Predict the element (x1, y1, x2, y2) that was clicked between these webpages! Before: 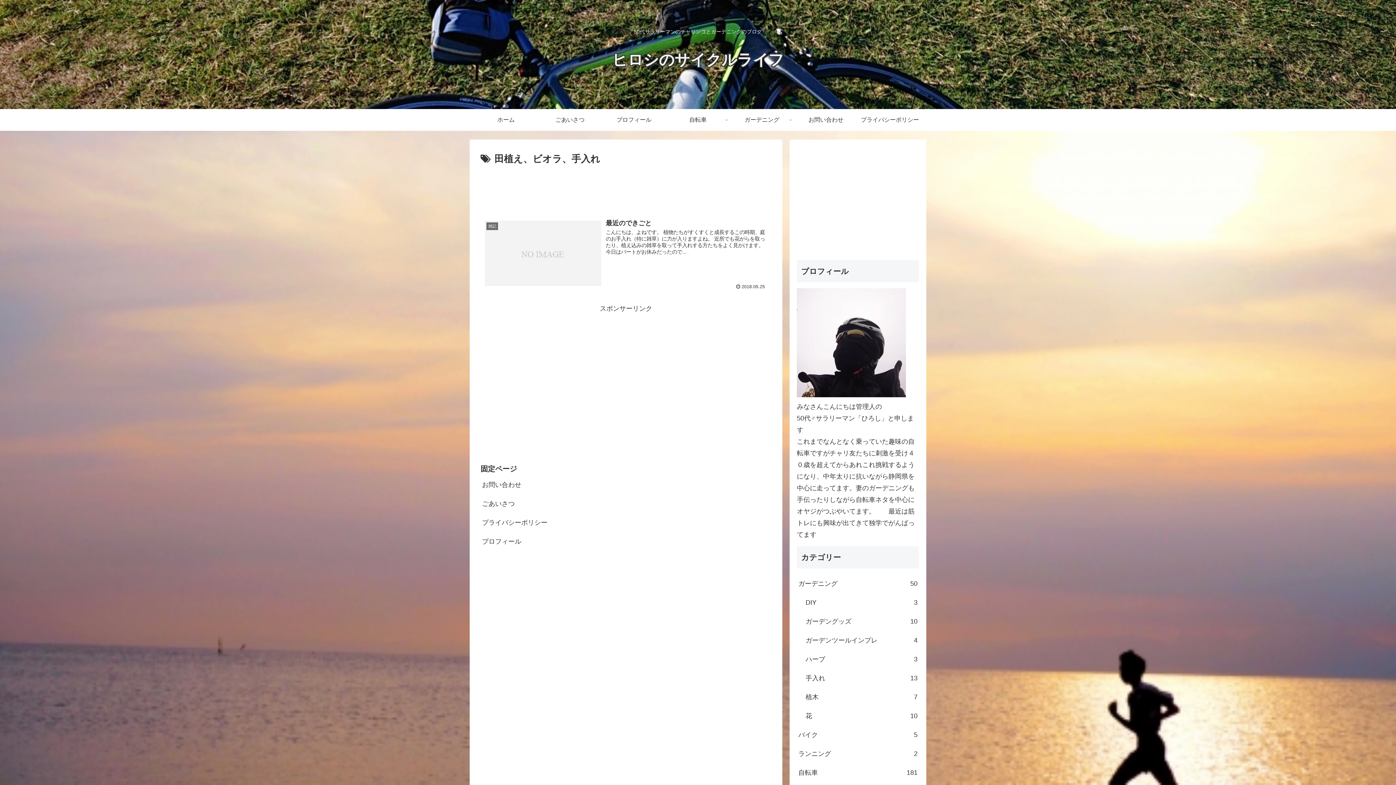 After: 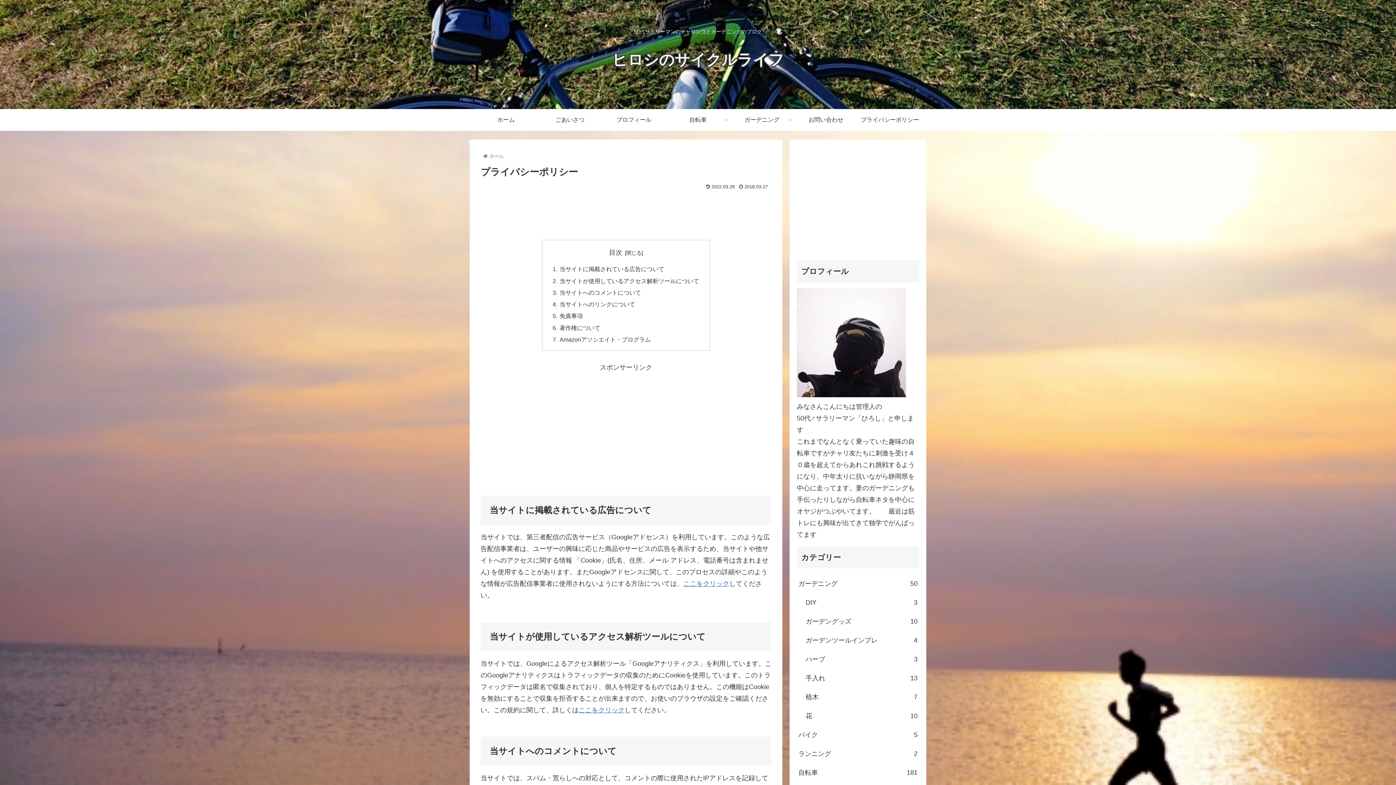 Action: label: プライバシーポリシー bbox: (858, 109, 922, 130)